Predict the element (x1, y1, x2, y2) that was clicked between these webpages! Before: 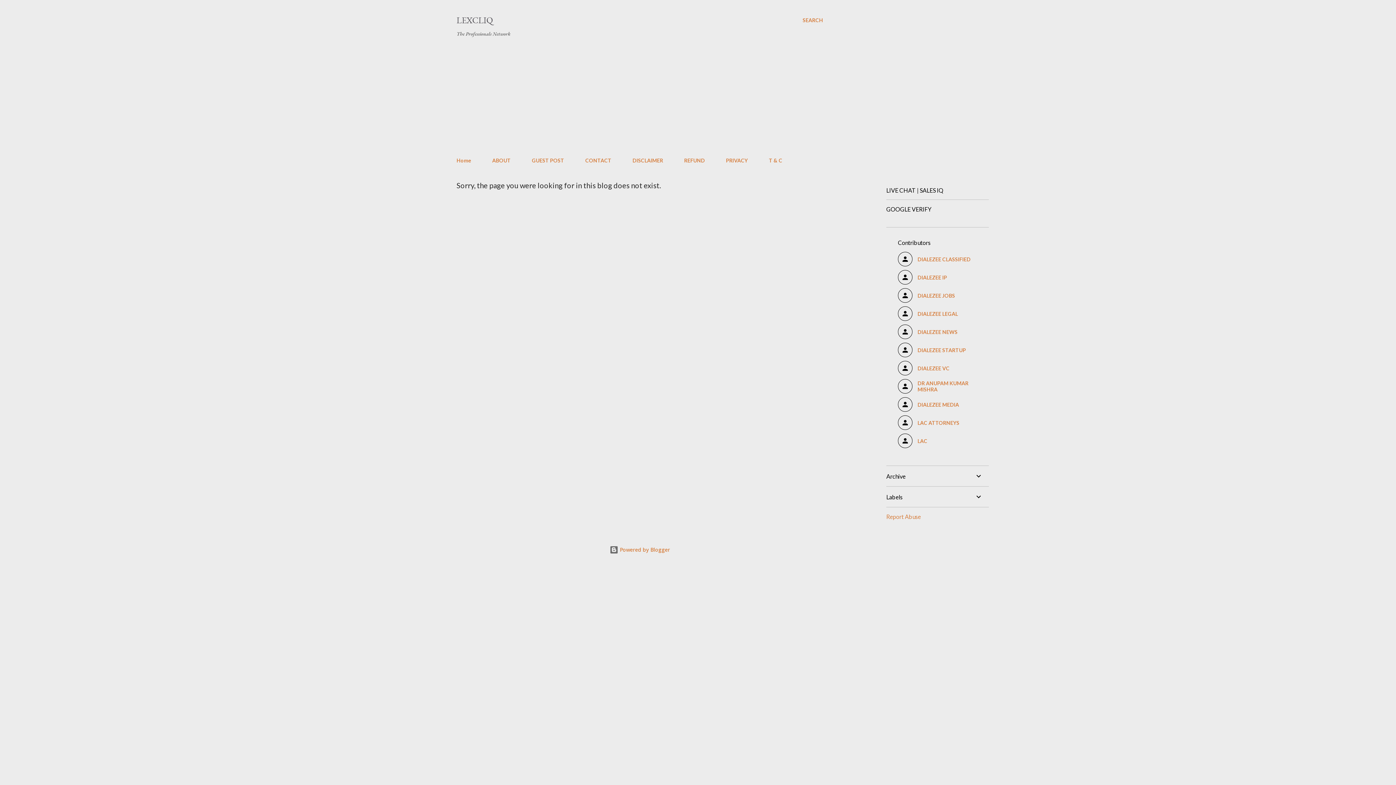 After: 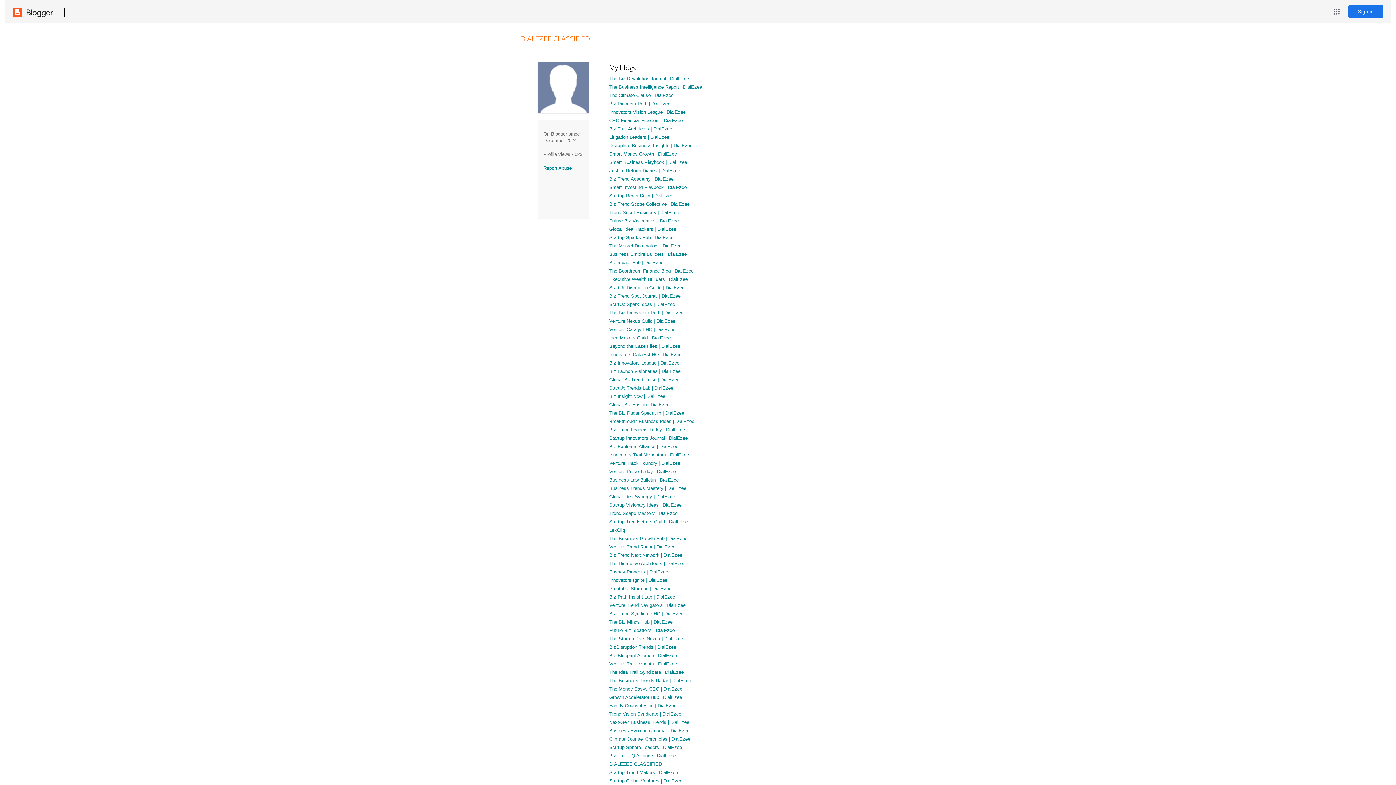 Action: label: DIALEZEE CLASSIFIED bbox: (898, 252, 977, 266)